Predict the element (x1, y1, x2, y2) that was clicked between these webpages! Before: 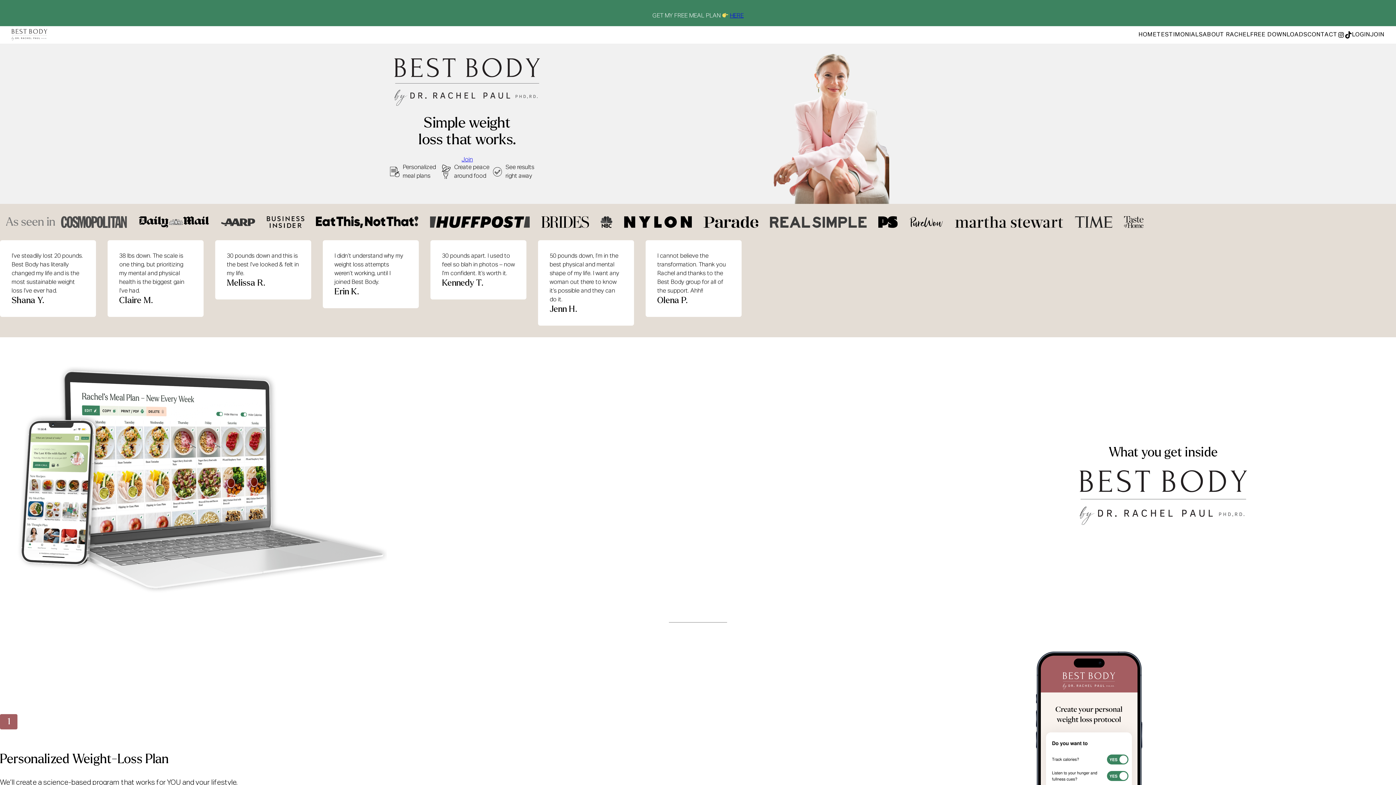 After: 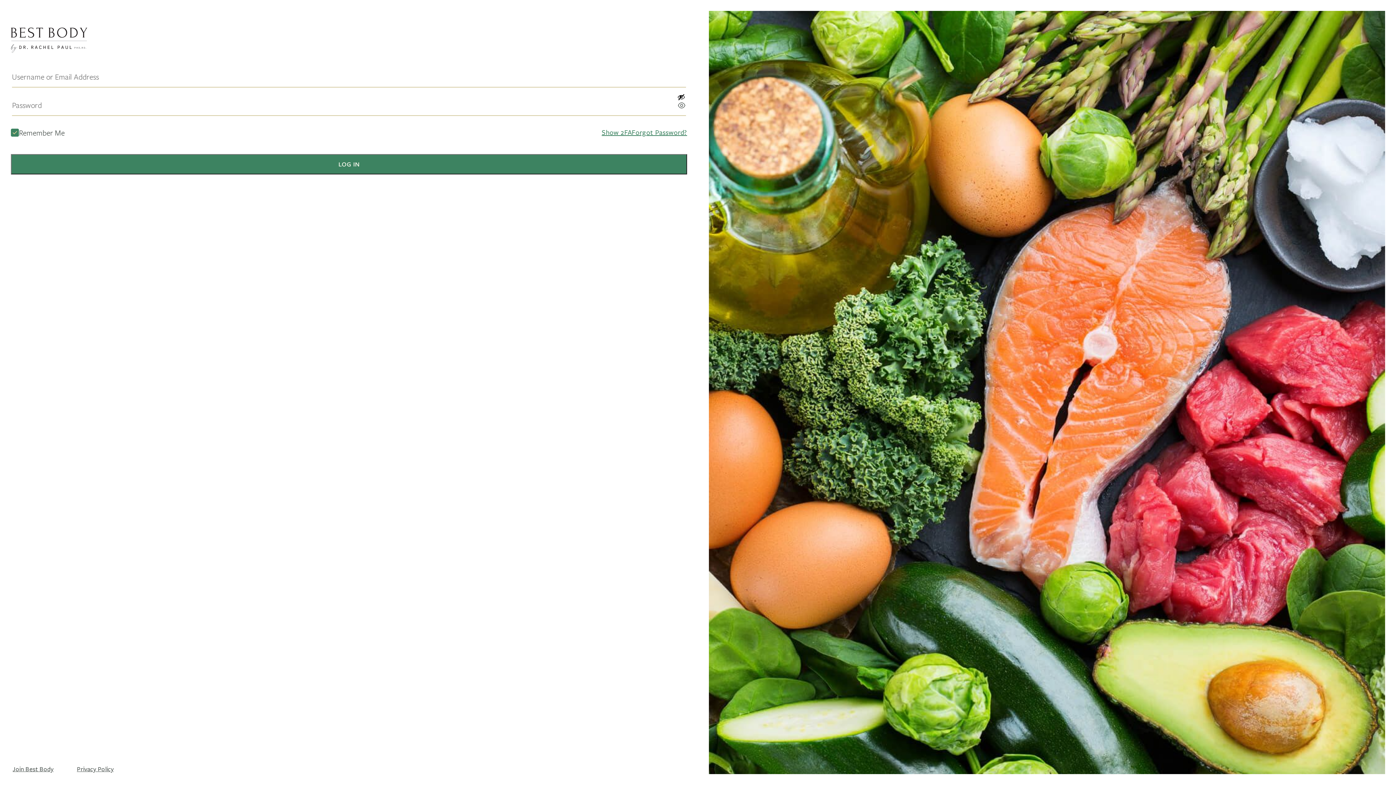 Action: label: LOGIN bbox: (1352, 31, 1370, 38)